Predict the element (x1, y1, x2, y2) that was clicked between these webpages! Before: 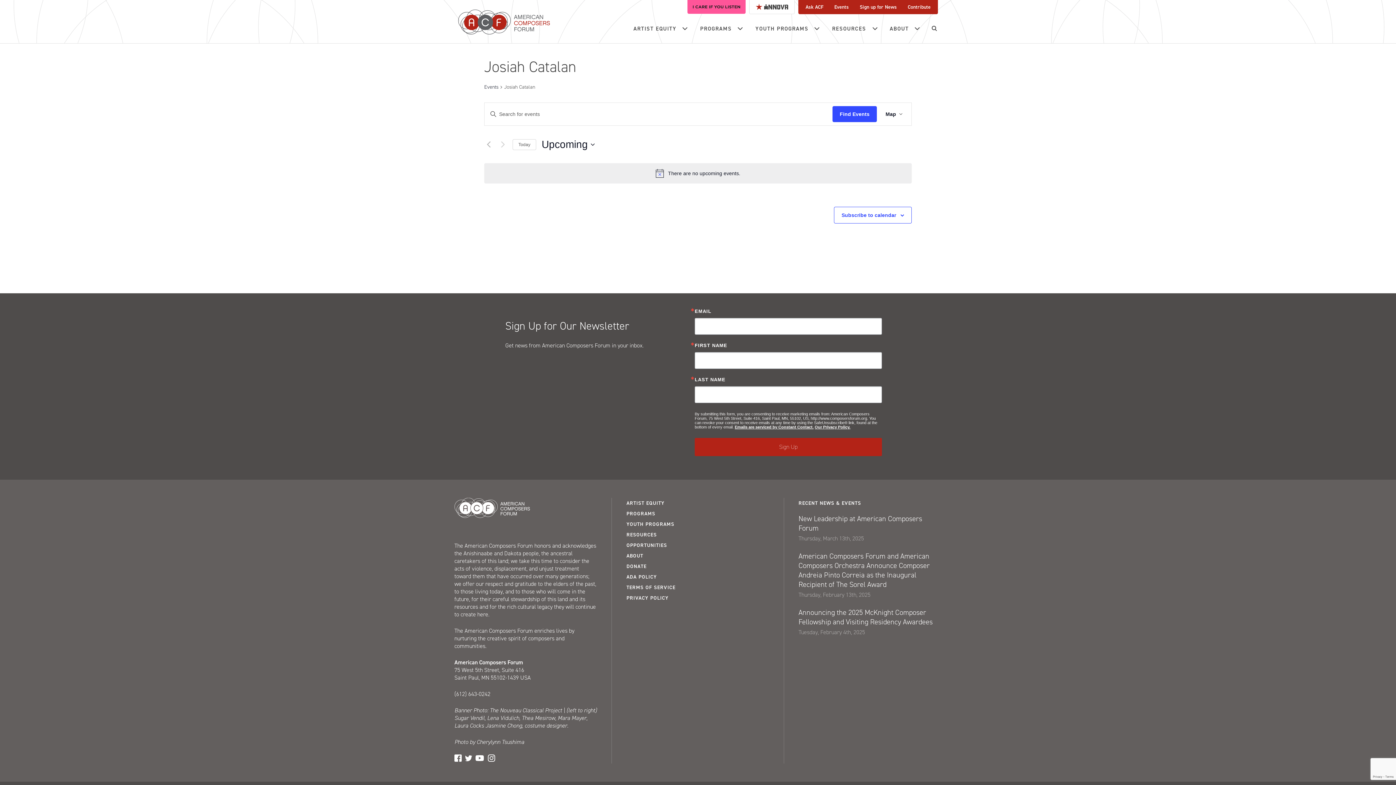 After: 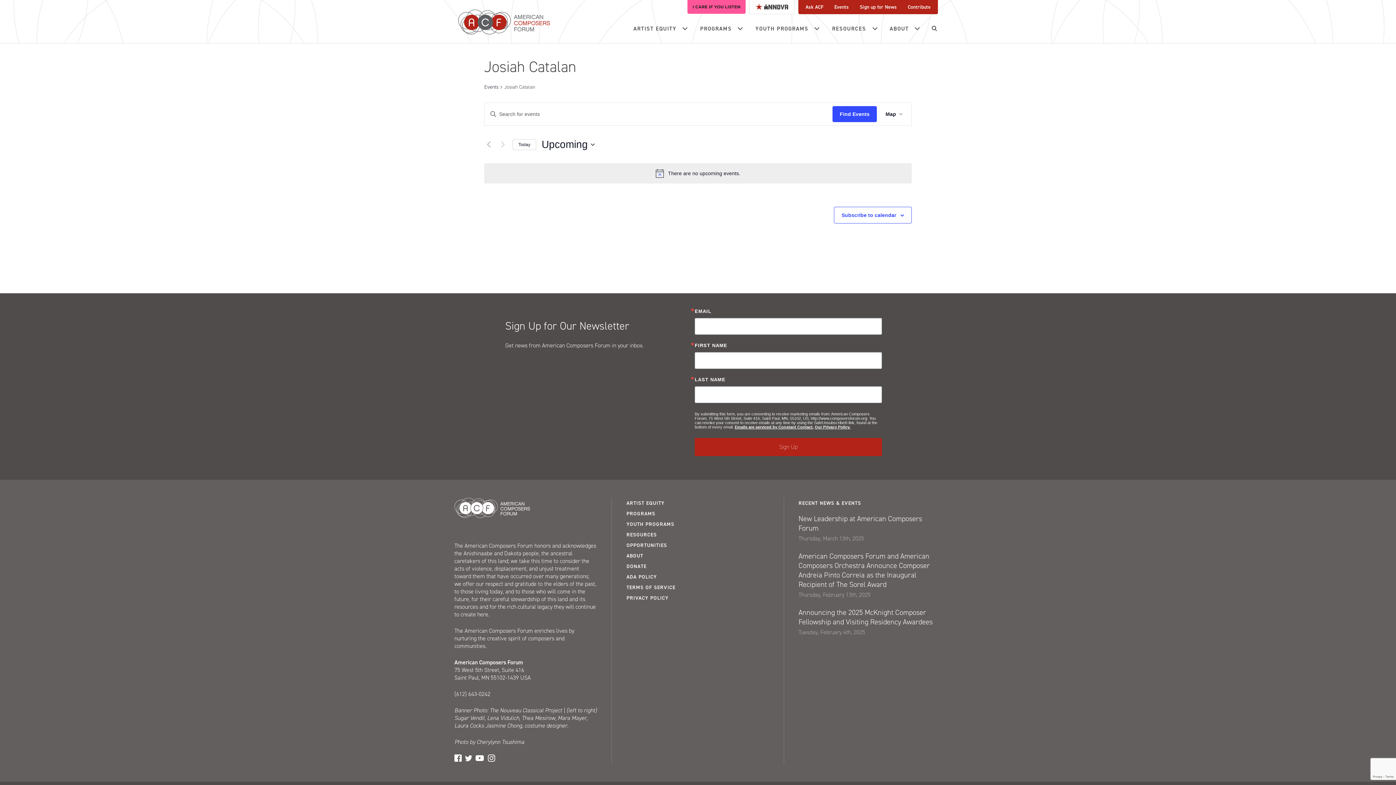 Action: label: Click to select today's date bbox: (512, 139, 536, 150)